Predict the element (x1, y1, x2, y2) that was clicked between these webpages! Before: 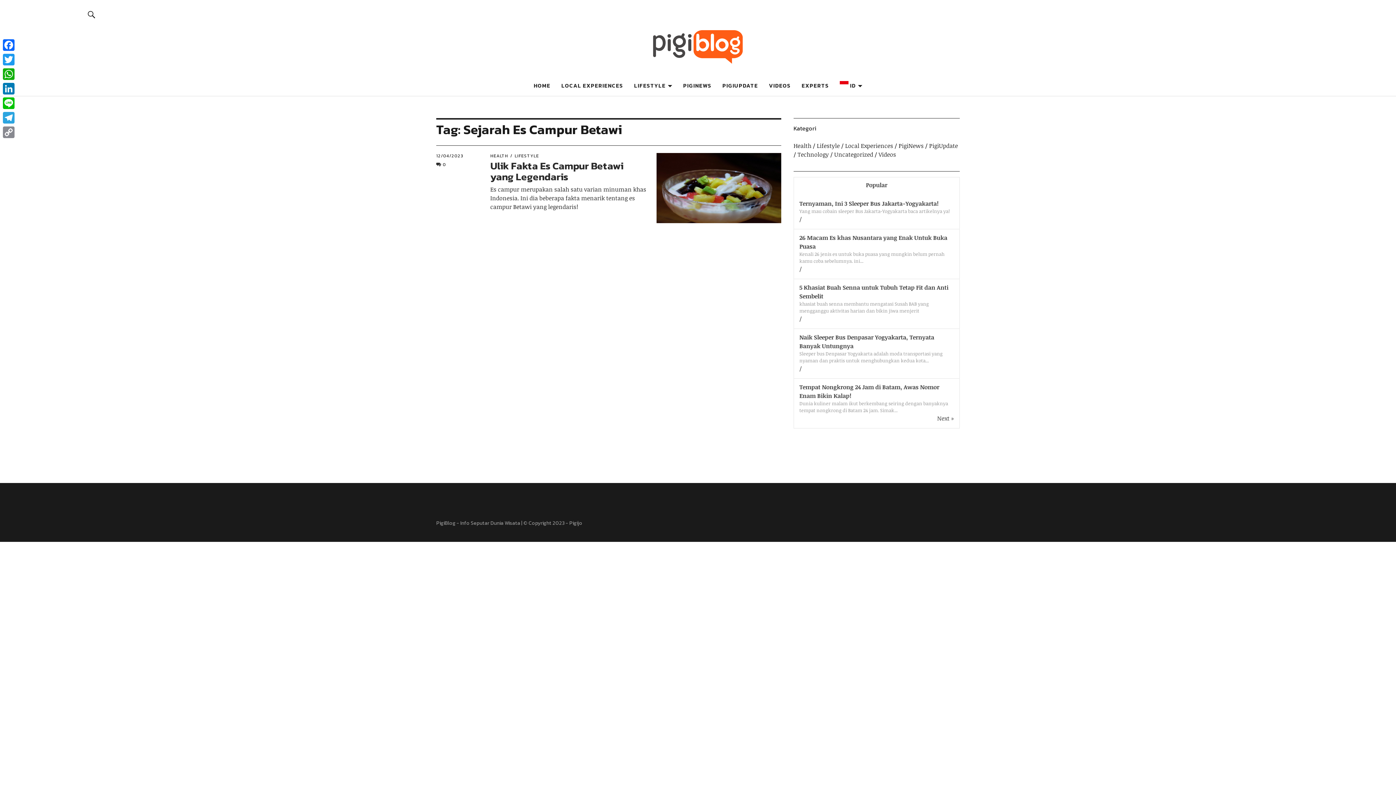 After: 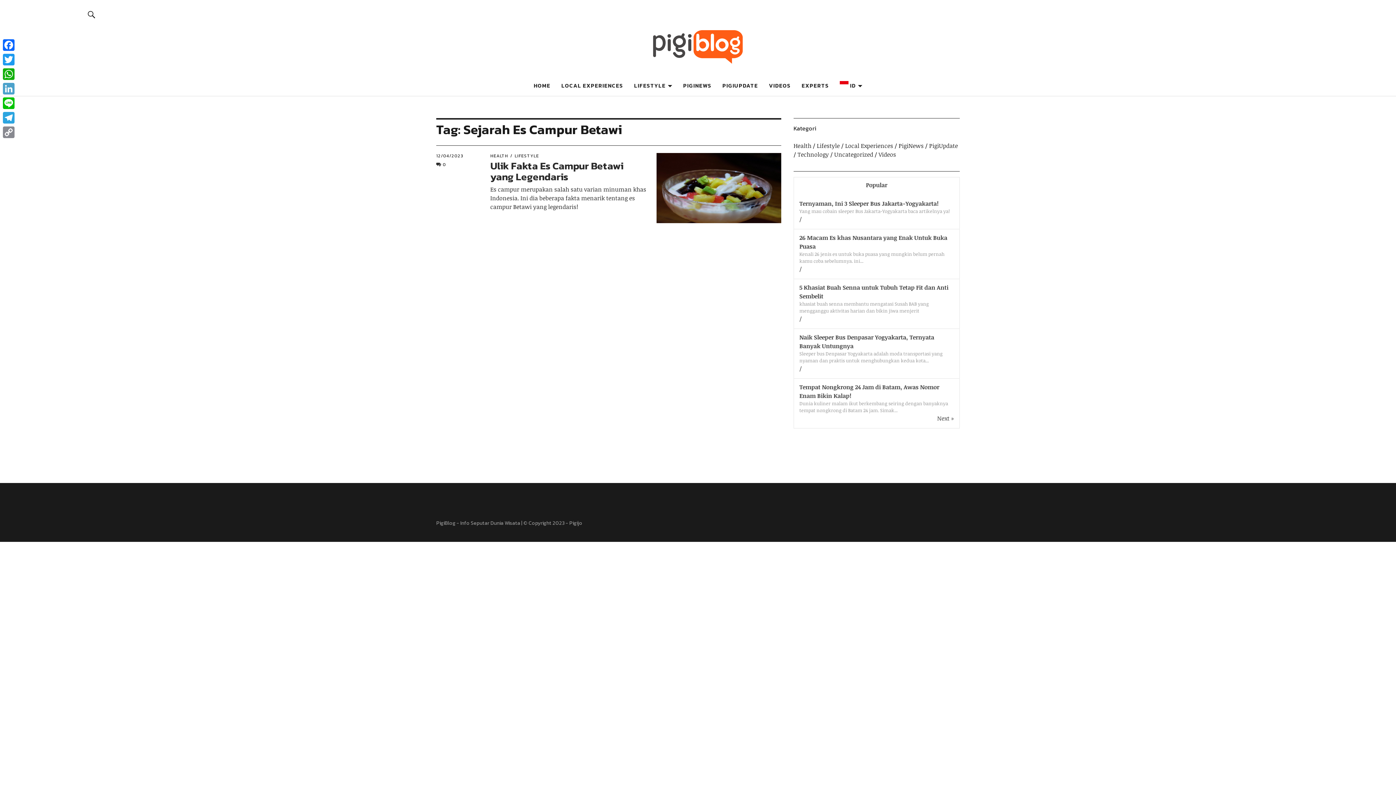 Action: bbox: (1, 81, 16, 96) label: LinkedIn